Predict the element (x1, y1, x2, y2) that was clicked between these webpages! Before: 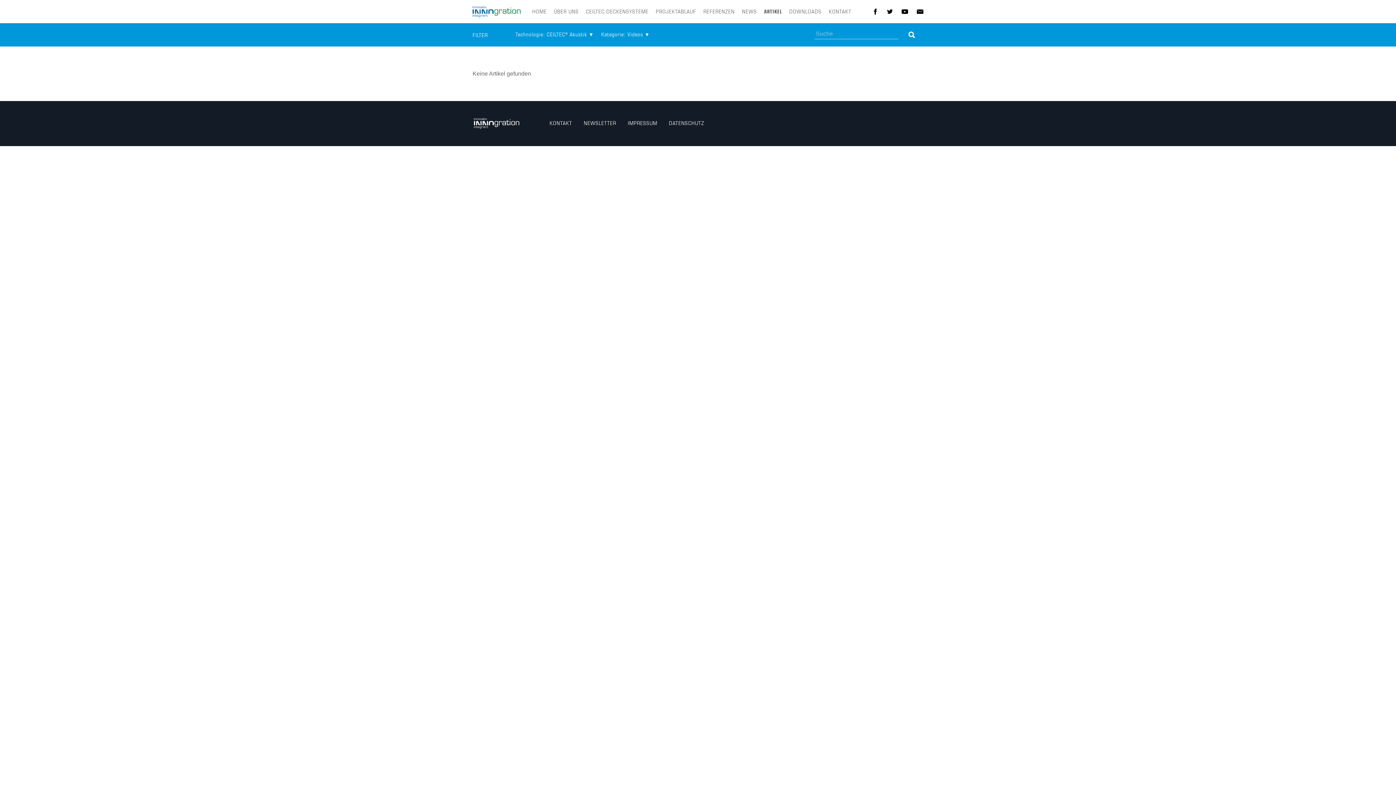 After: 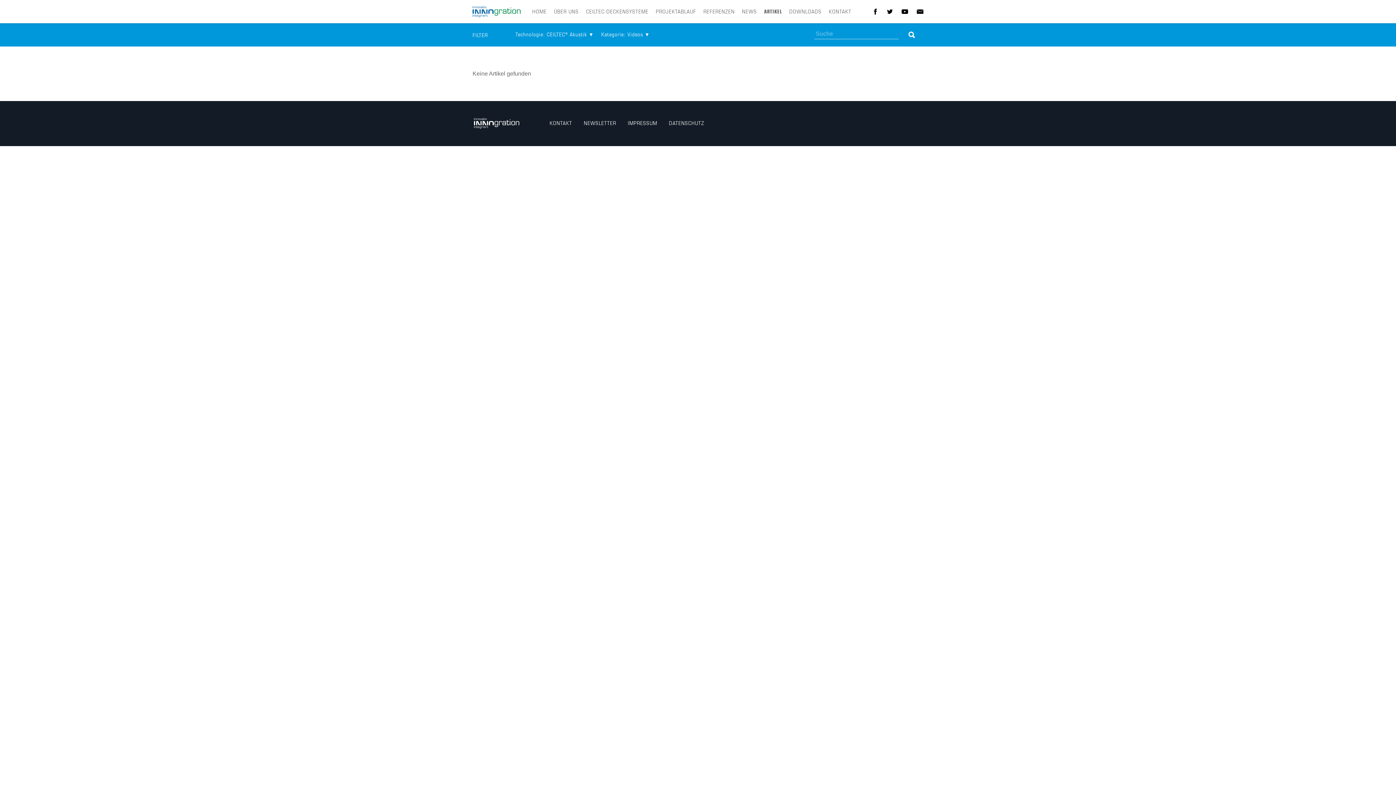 Action: bbox: (897, 0, 912, 23)